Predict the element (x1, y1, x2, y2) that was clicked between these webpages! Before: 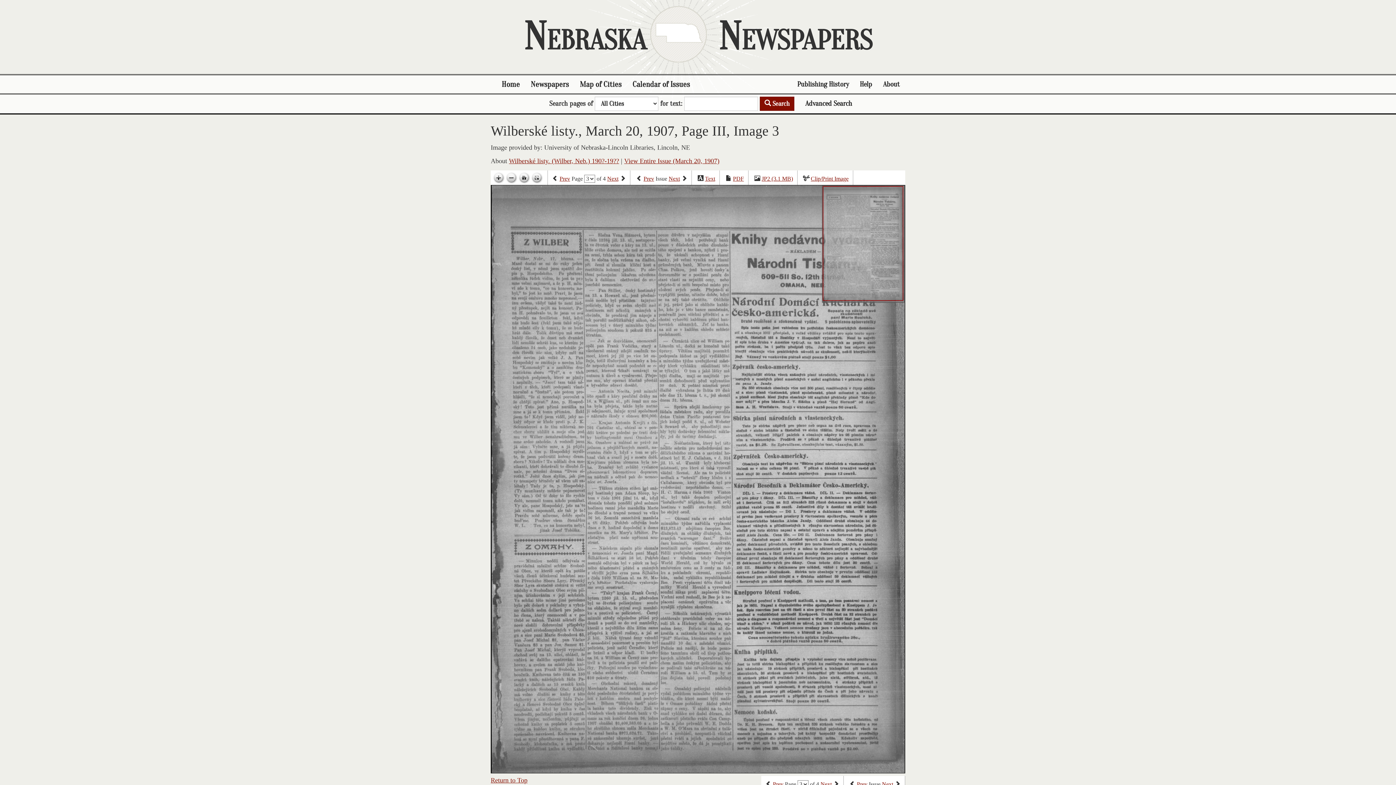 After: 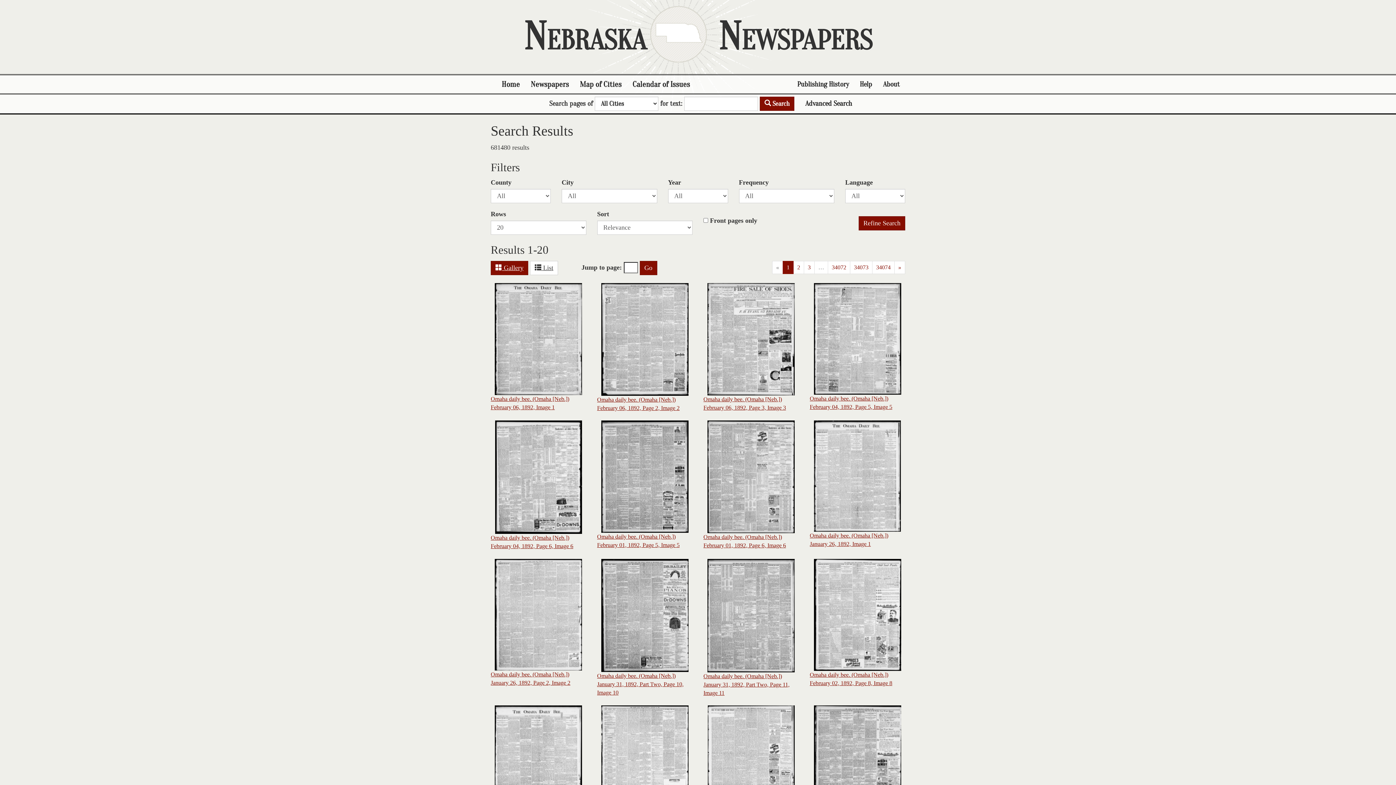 Action: label:  Search bbox: (760, 96, 794, 110)